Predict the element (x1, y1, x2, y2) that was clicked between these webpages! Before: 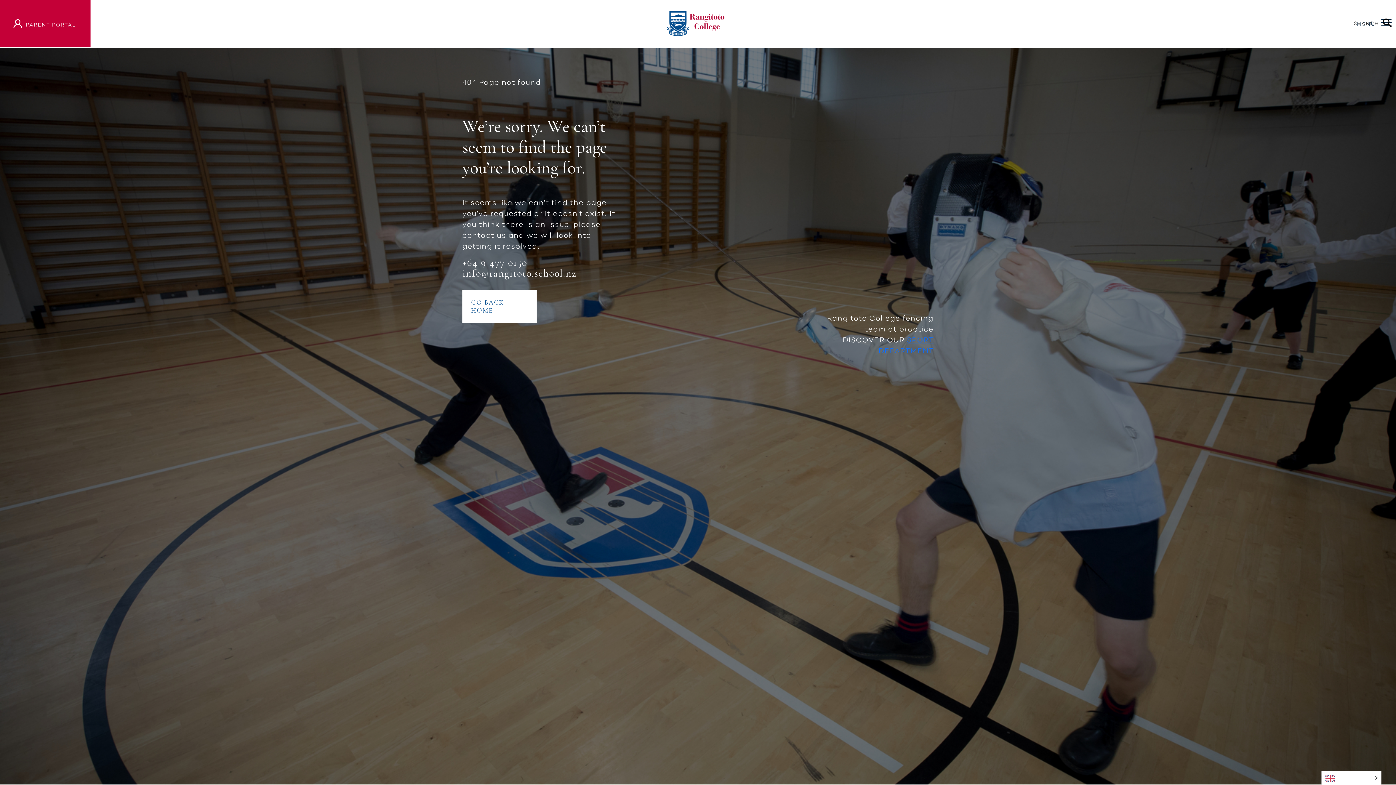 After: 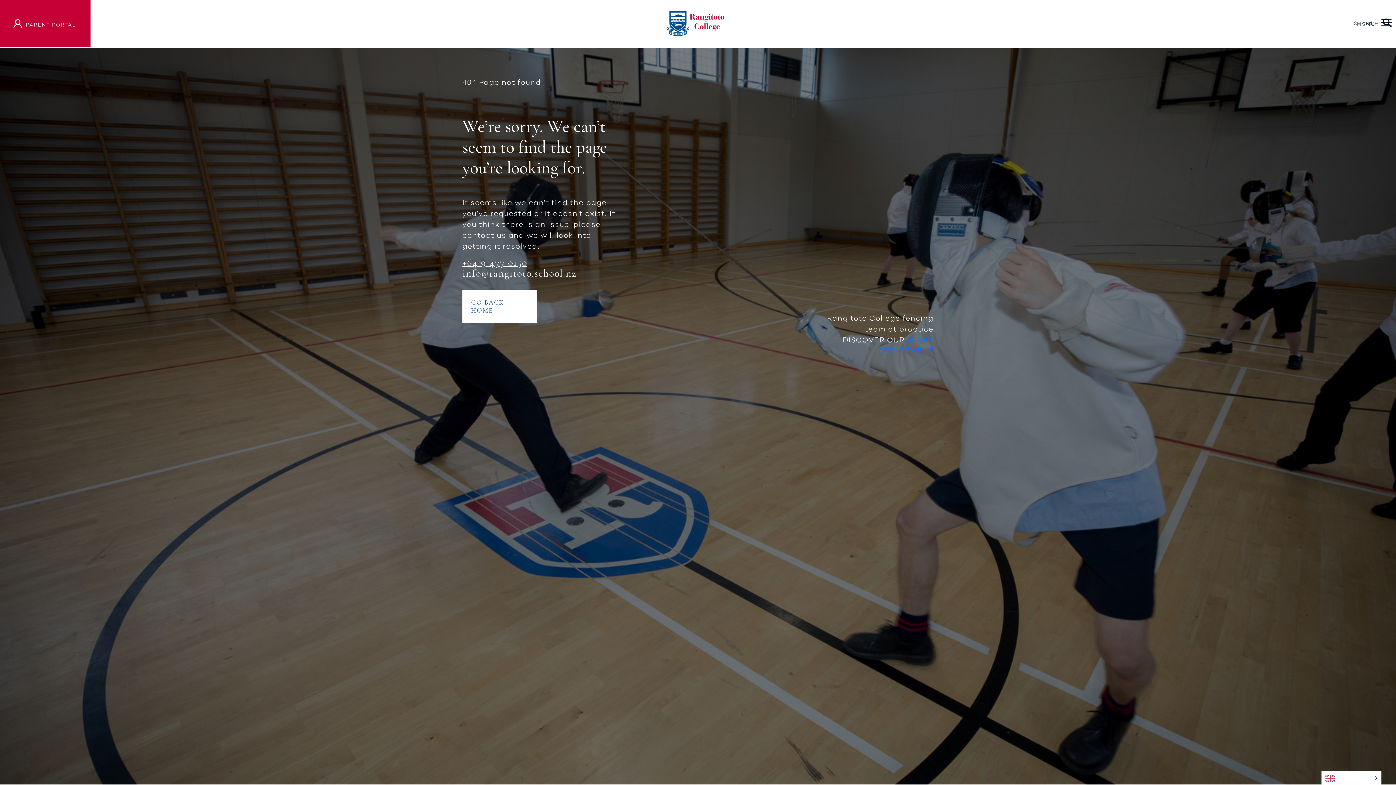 Action: label: +64 9 477 0150 bbox: (462, 257, 619, 268)